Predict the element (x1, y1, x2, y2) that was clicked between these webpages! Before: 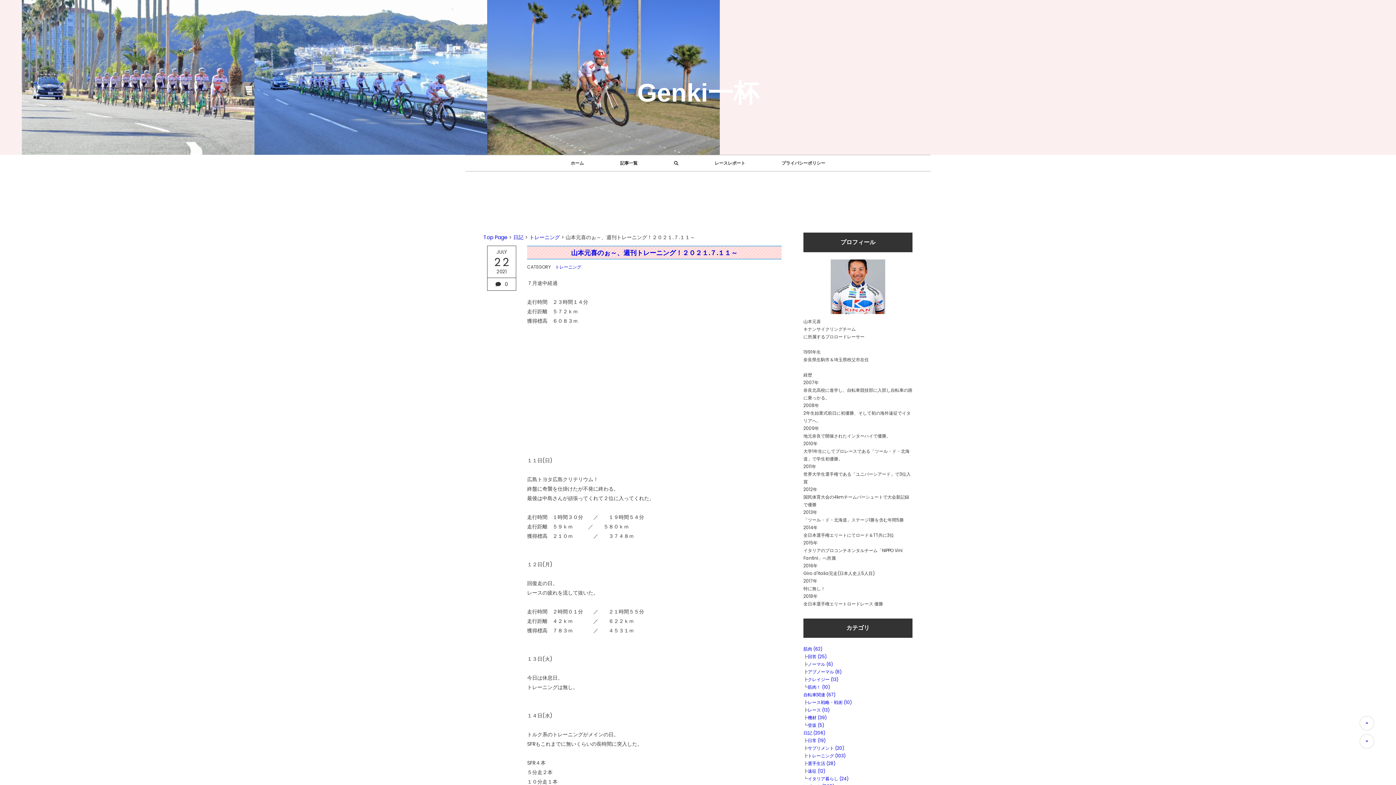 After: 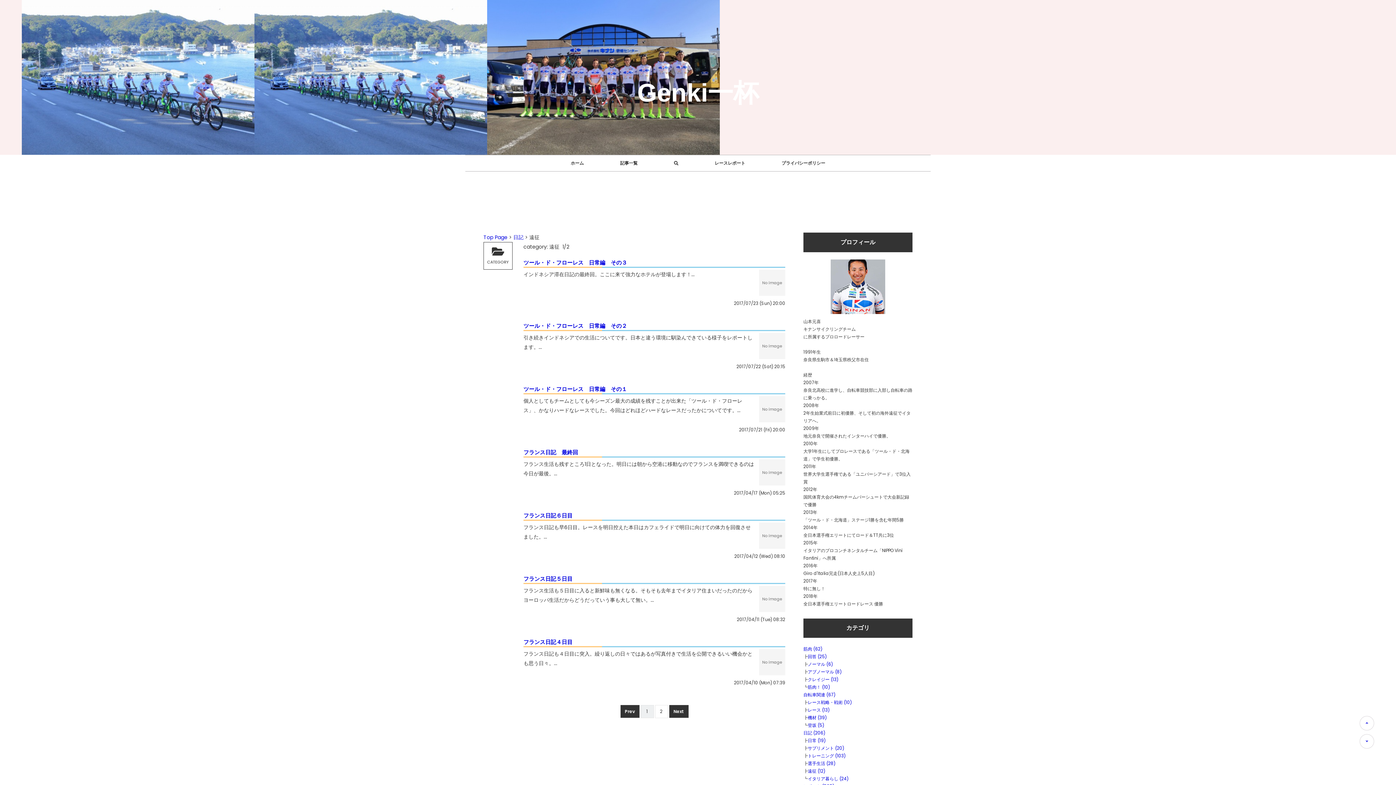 Action: label: 遠征 (12) bbox: (808, 768, 825, 774)